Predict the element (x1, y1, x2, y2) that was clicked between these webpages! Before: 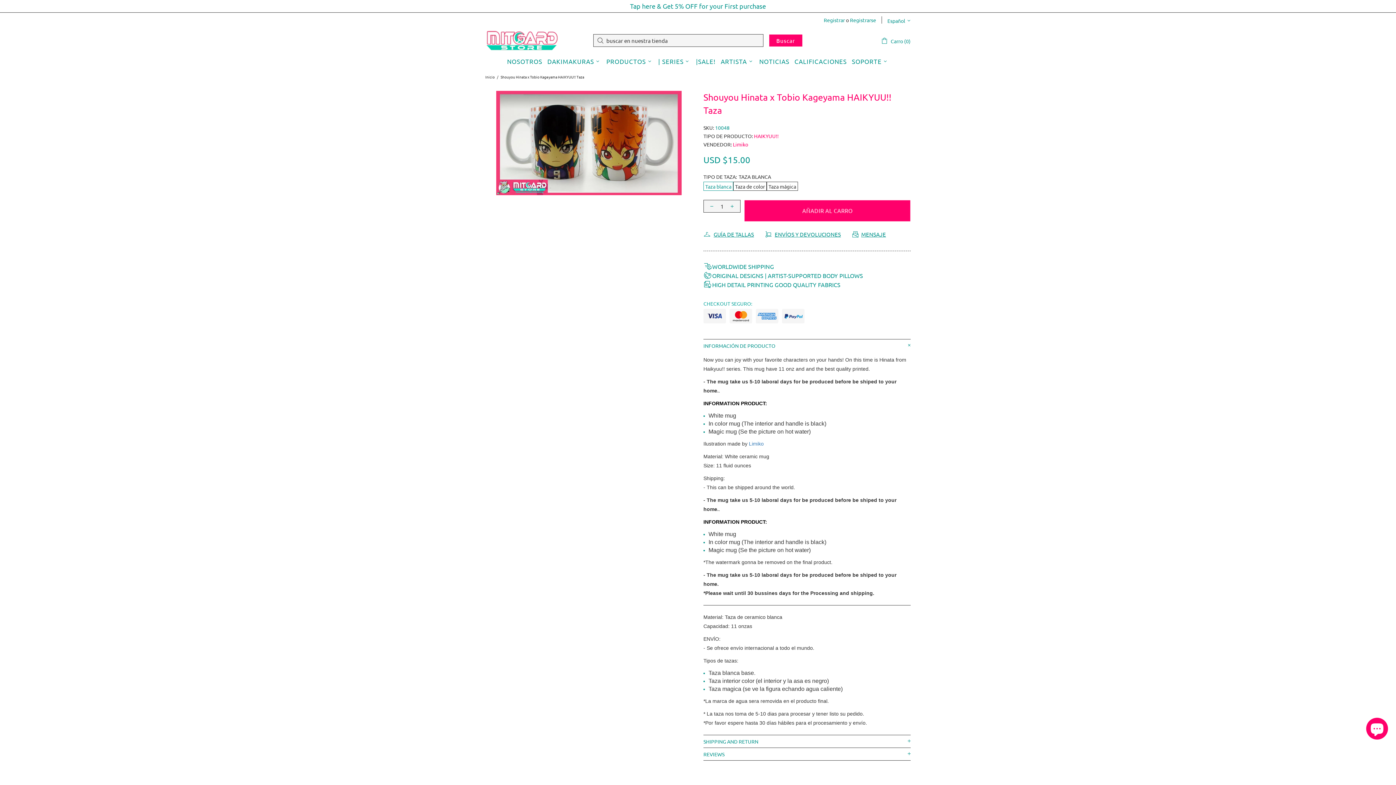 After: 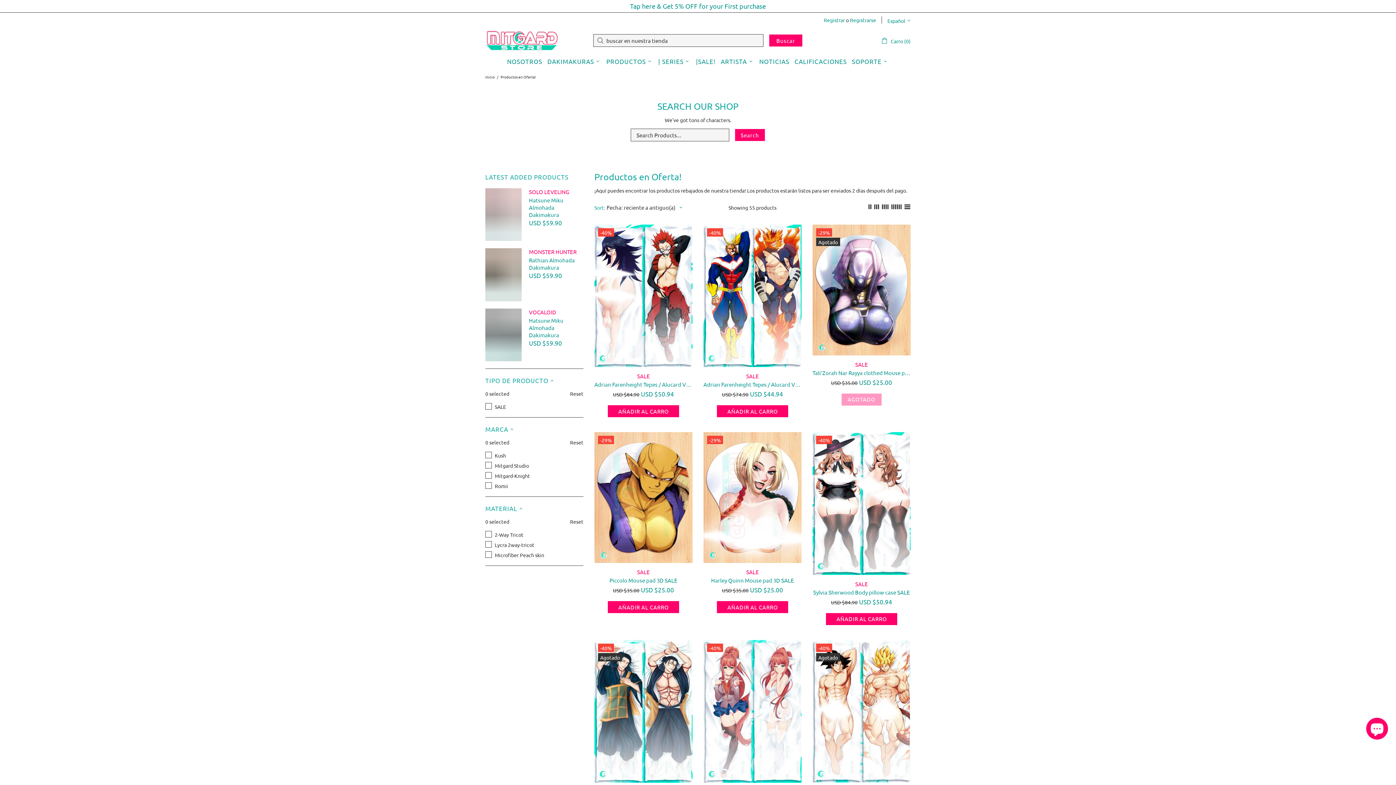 Action: bbox: (693, 54, 718, 68) label: |SALE!